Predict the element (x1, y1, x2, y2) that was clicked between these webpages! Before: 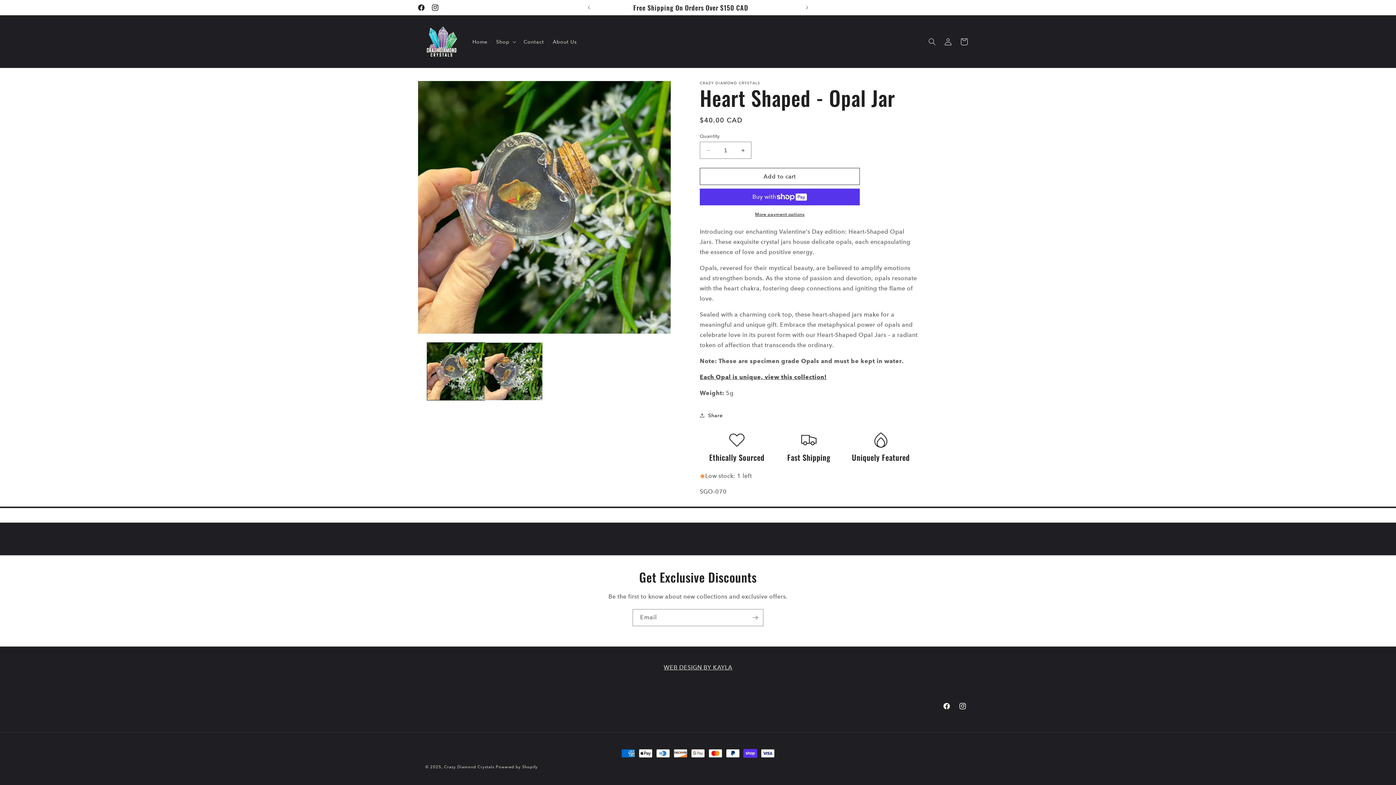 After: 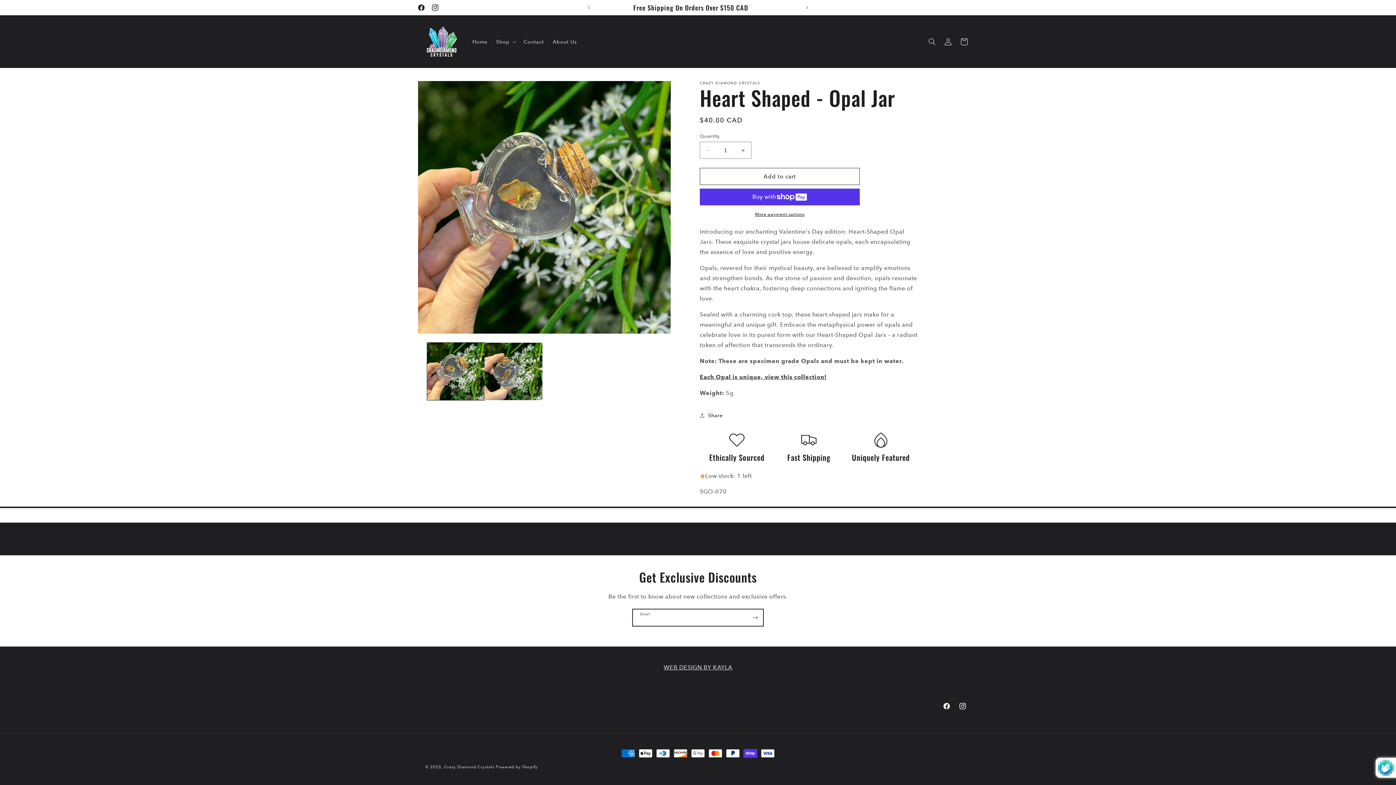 Action: bbox: (747, 609, 763, 626) label: Subscribe